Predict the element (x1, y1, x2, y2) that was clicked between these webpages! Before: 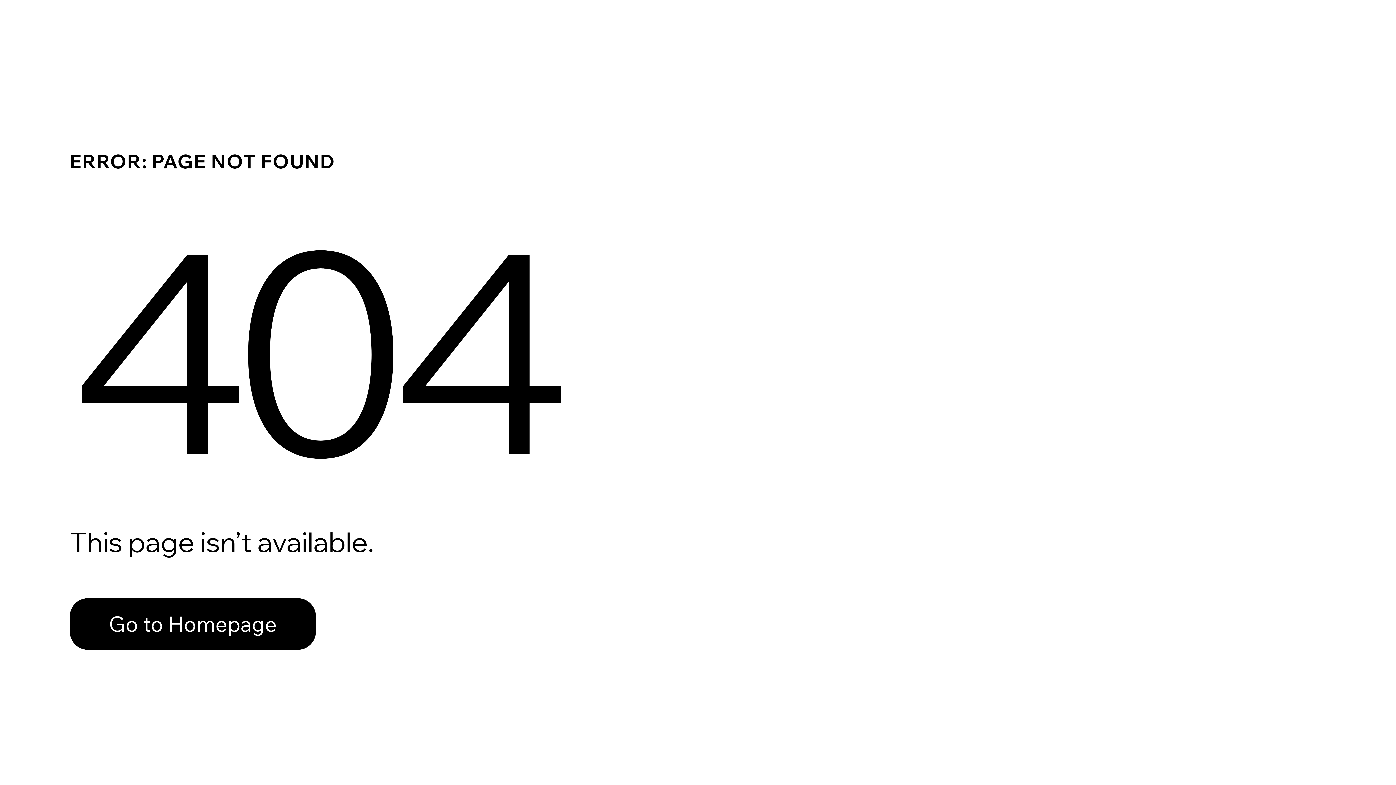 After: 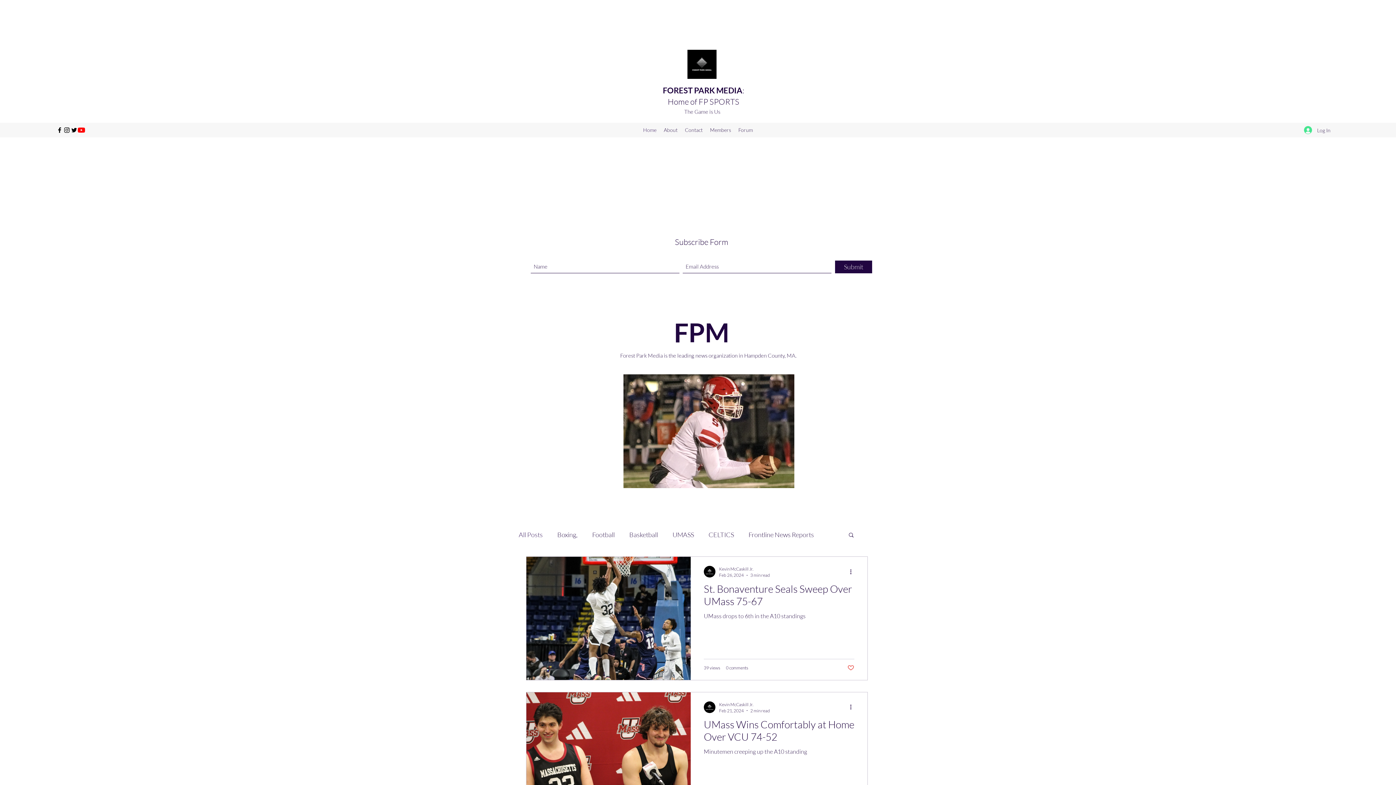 Action: bbox: (69, 598, 316, 650) label: Go to Homepage